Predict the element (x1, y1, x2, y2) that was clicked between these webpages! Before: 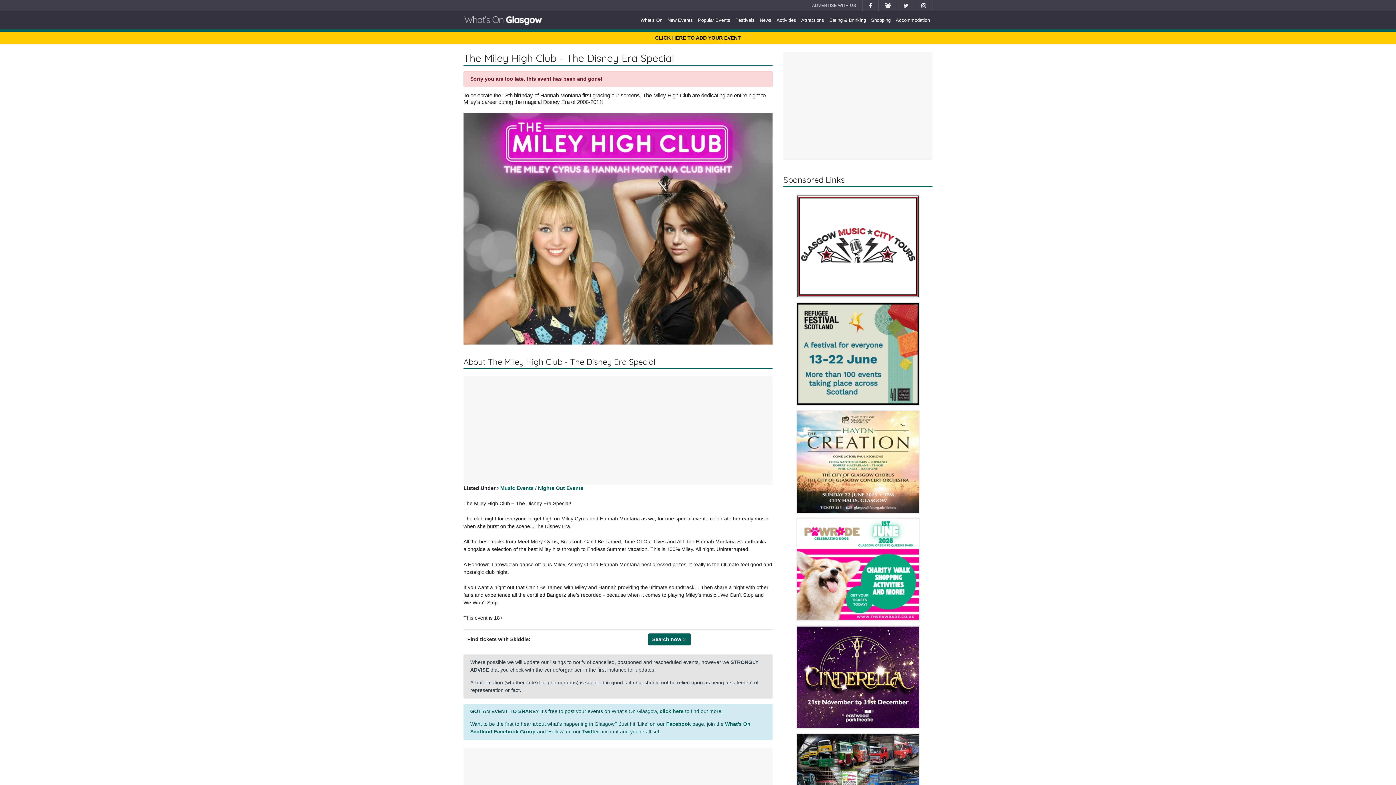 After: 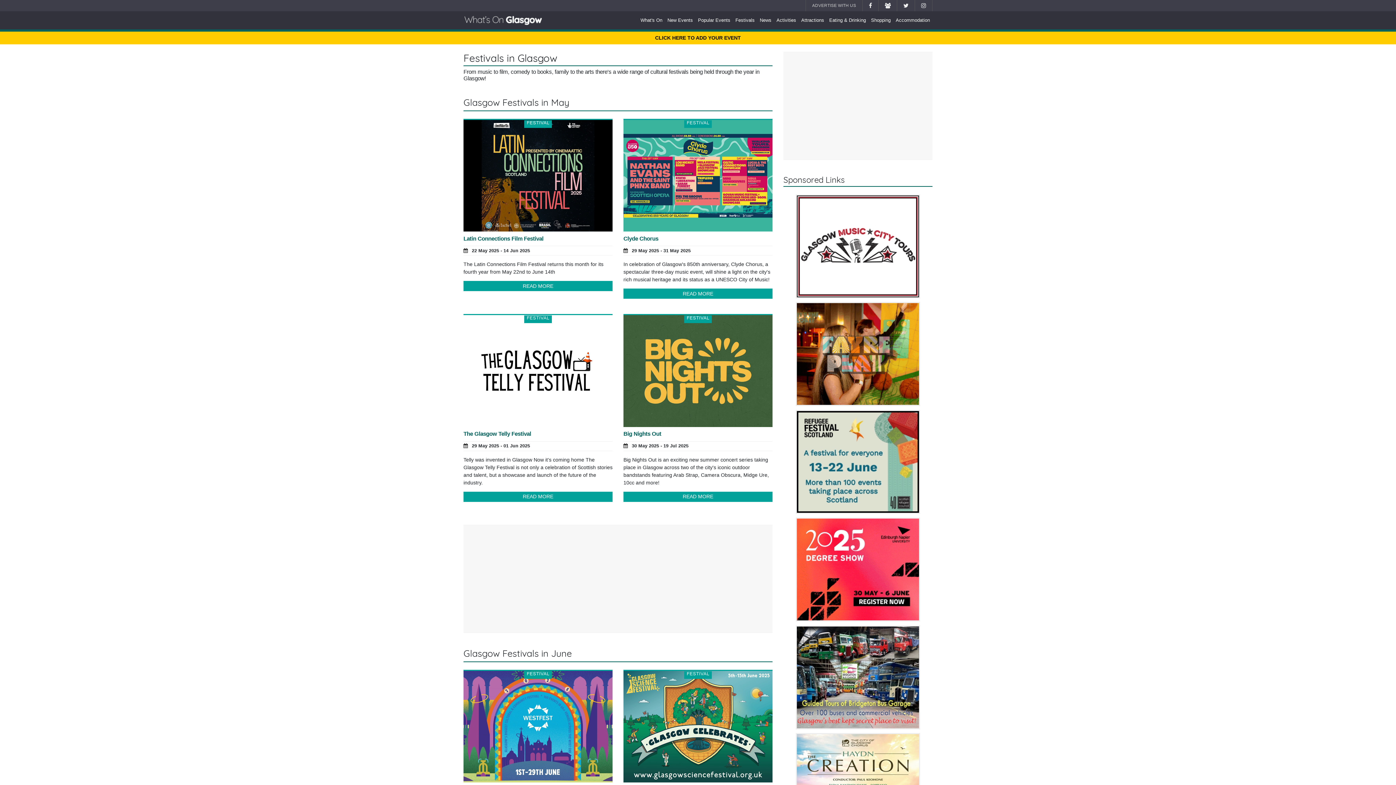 Action: bbox: (733, 14, 757, 26) label: Festivals